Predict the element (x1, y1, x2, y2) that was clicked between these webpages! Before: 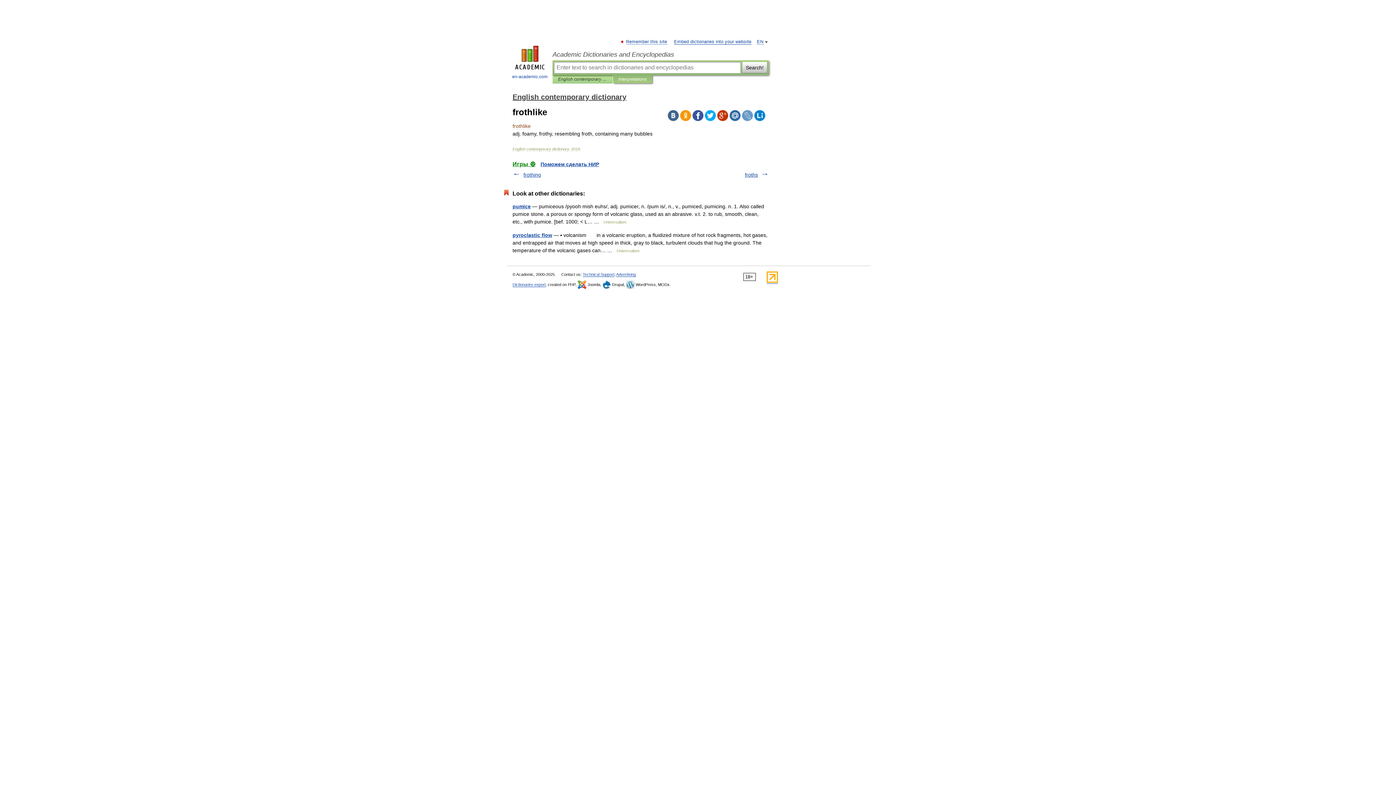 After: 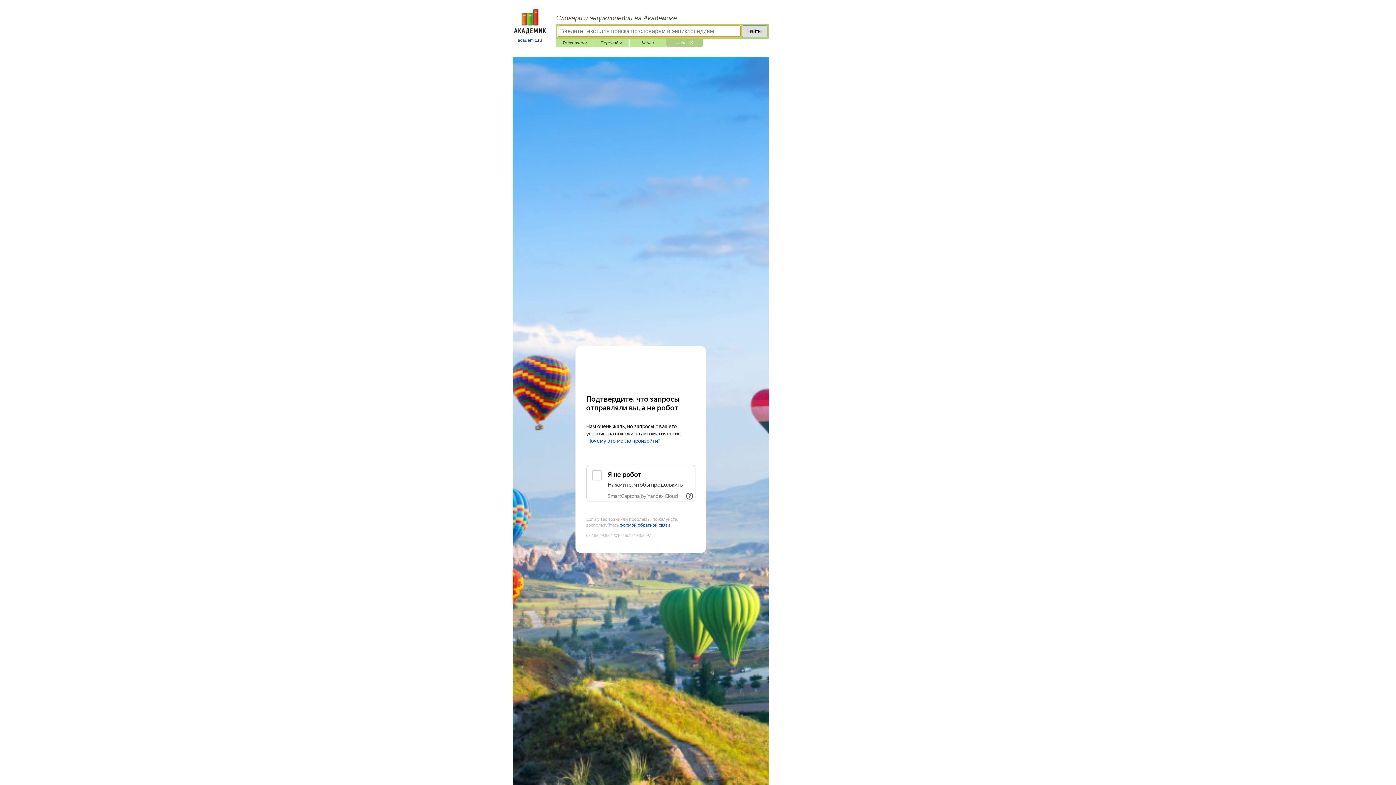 Action: bbox: (512, 161, 535, 167) label: Игры ⚽